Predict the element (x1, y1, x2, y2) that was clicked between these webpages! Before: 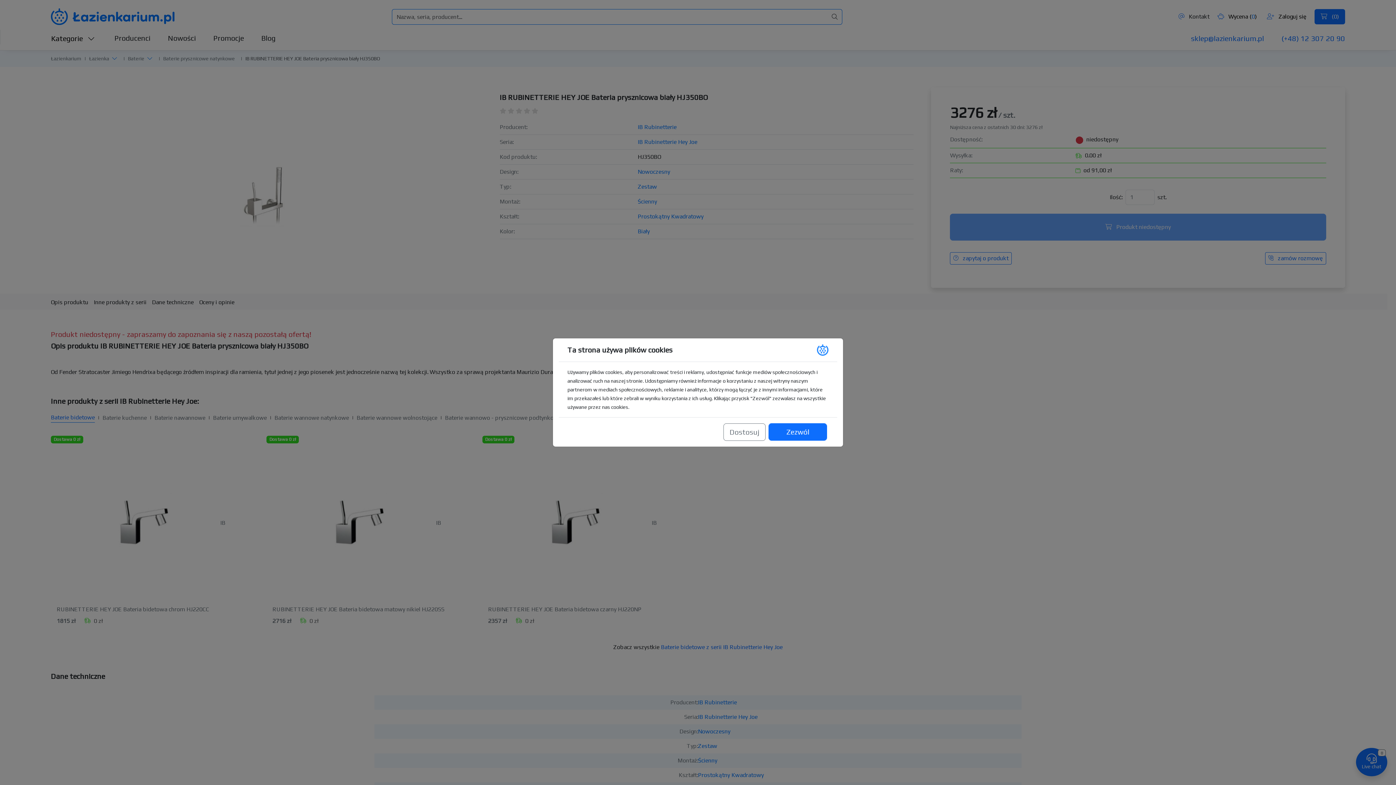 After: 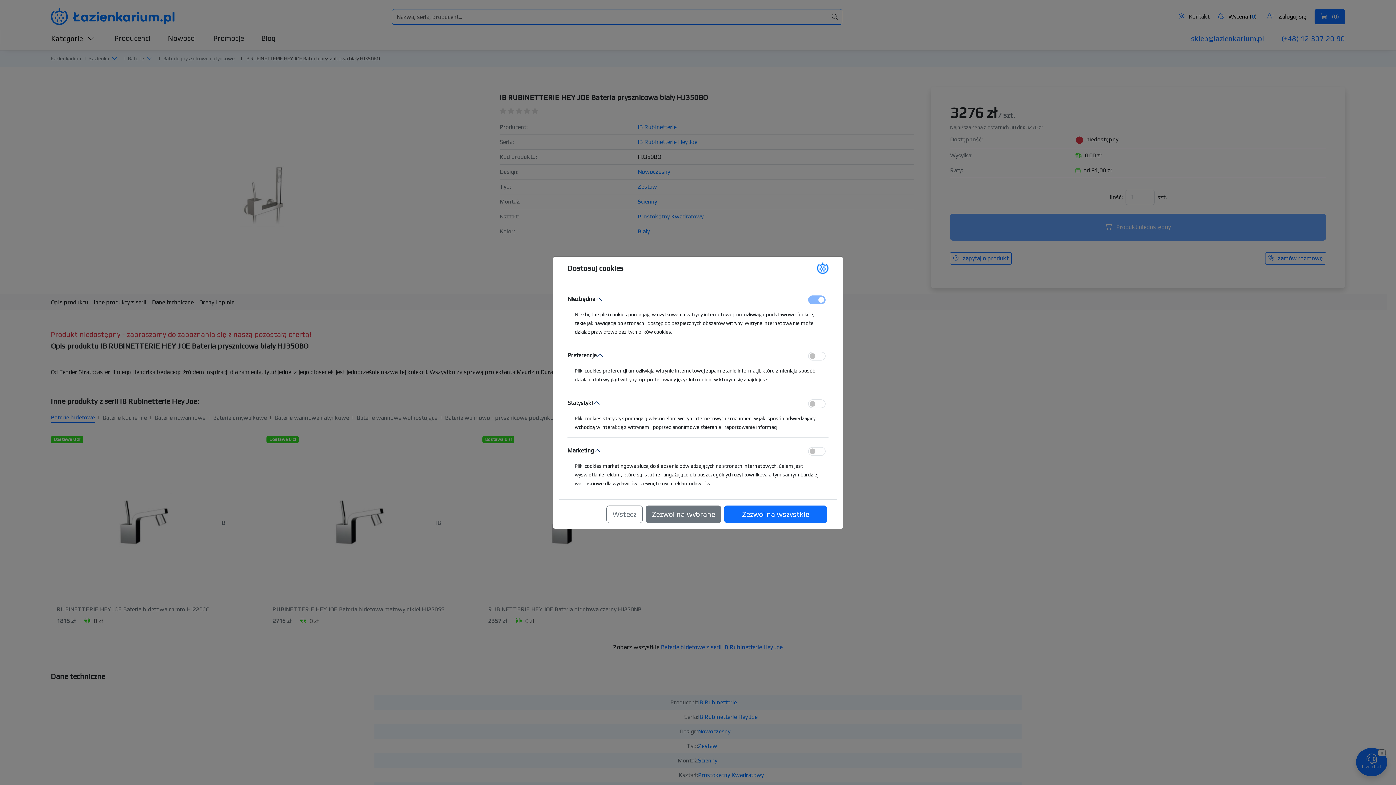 Action: bbox: (723, 423, 765, 441) label: Dostosuj